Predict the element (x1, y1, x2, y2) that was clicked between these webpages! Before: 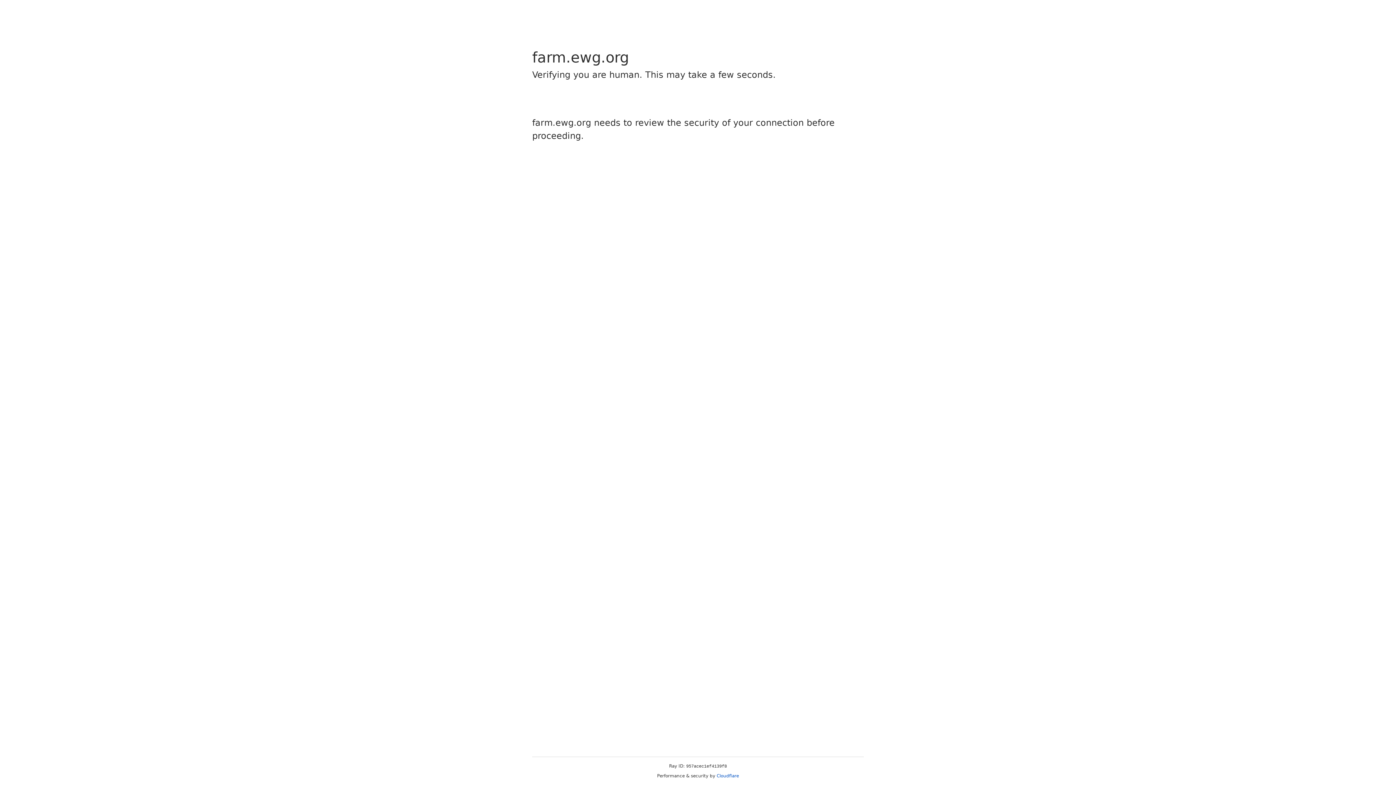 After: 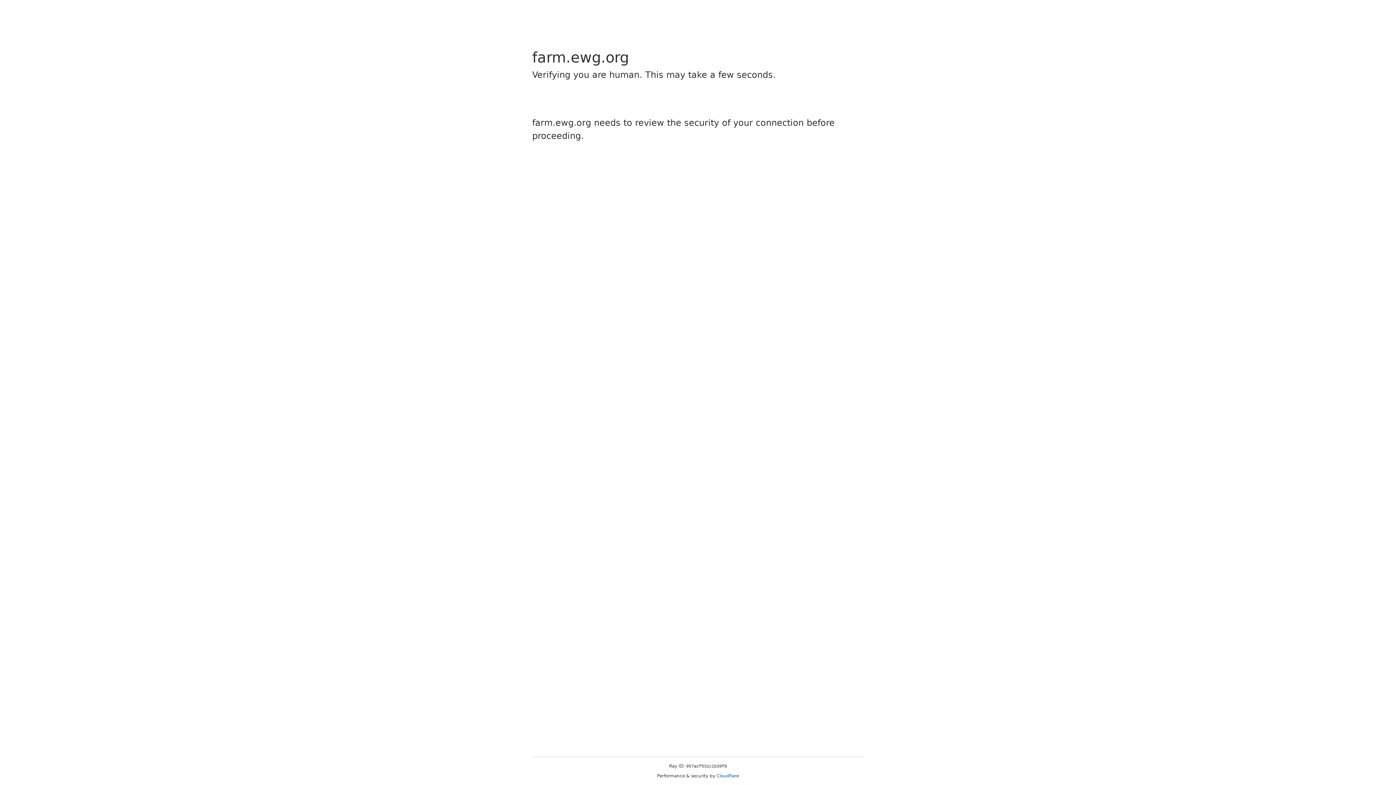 Action: label: Cloudflare bbox: (716, 773, 739, 778)